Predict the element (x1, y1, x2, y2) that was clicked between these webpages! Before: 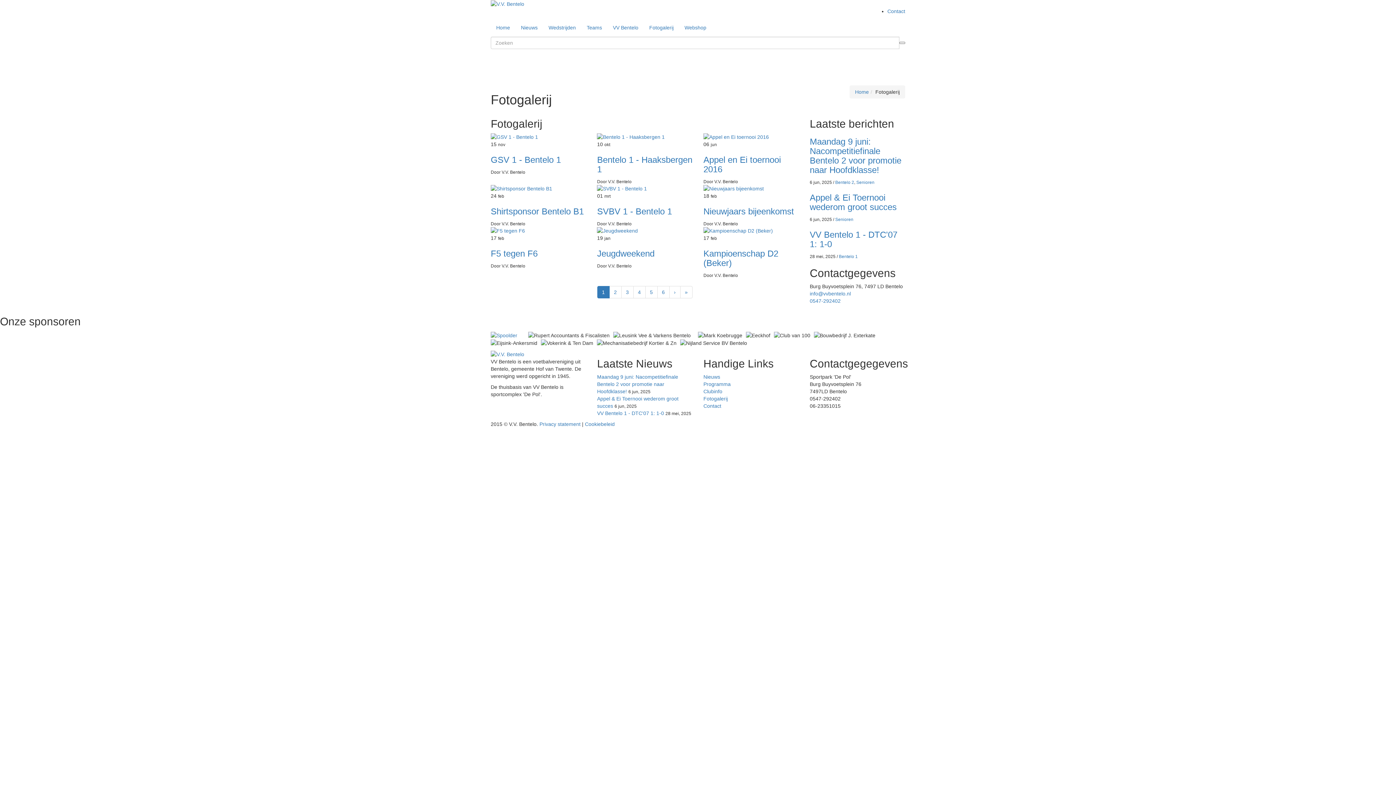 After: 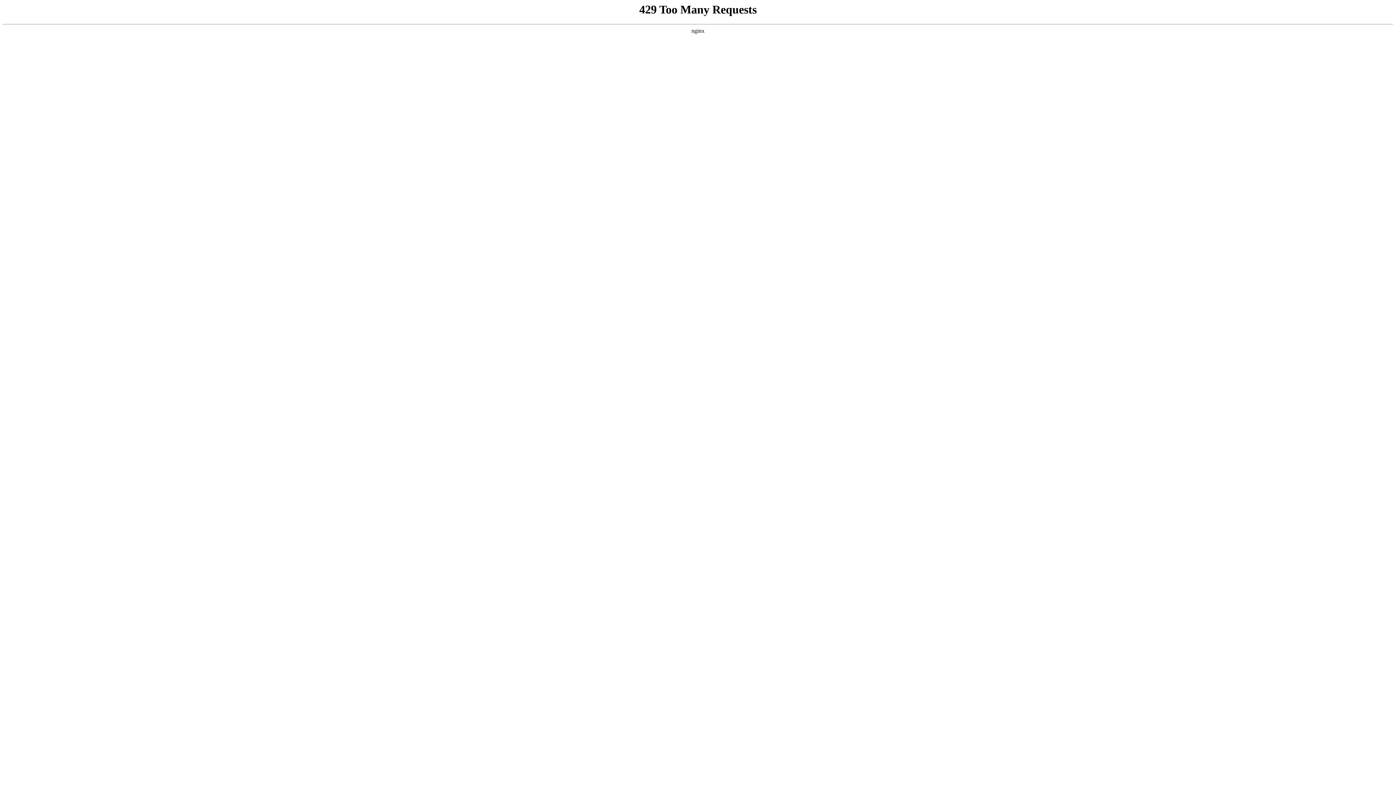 Action: label: 5 bbox: (645, 286, 657, 298)